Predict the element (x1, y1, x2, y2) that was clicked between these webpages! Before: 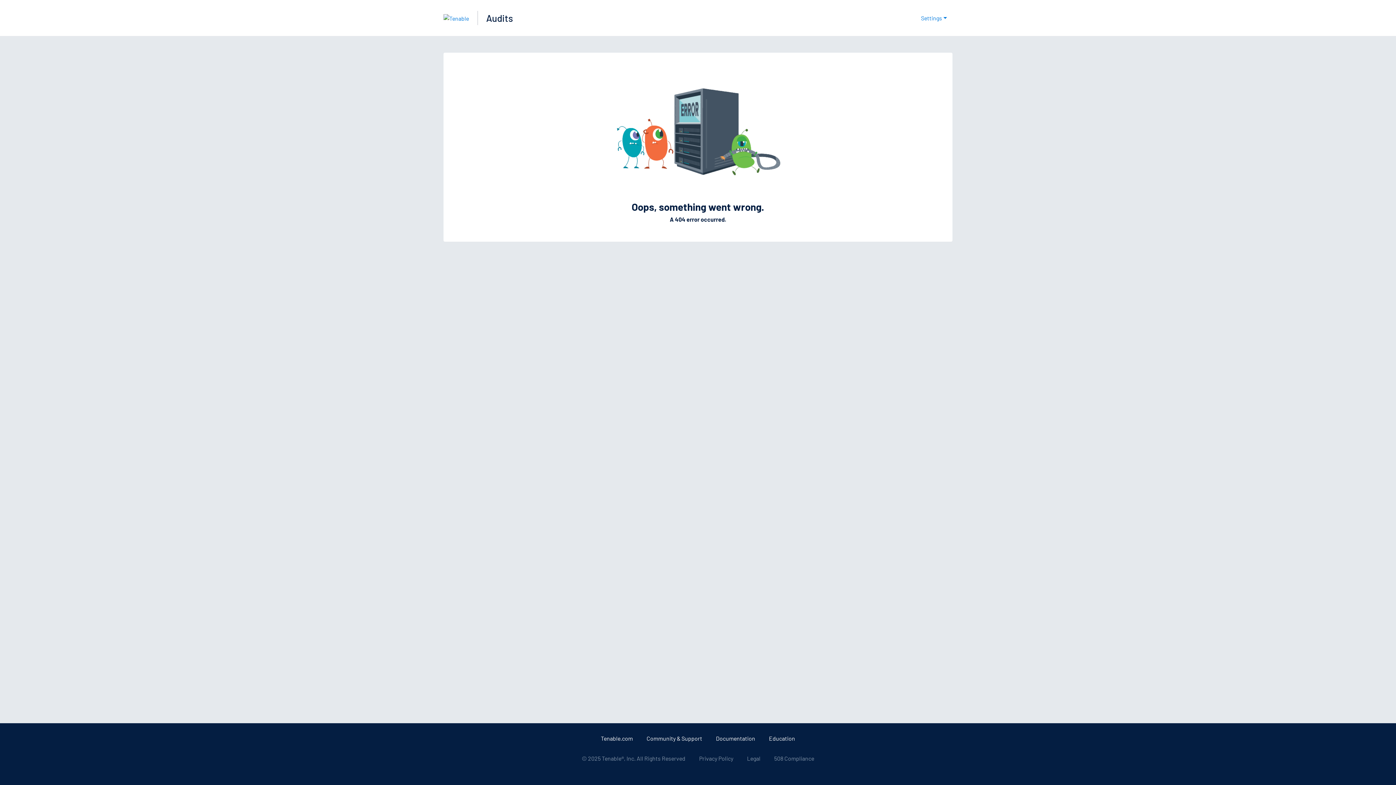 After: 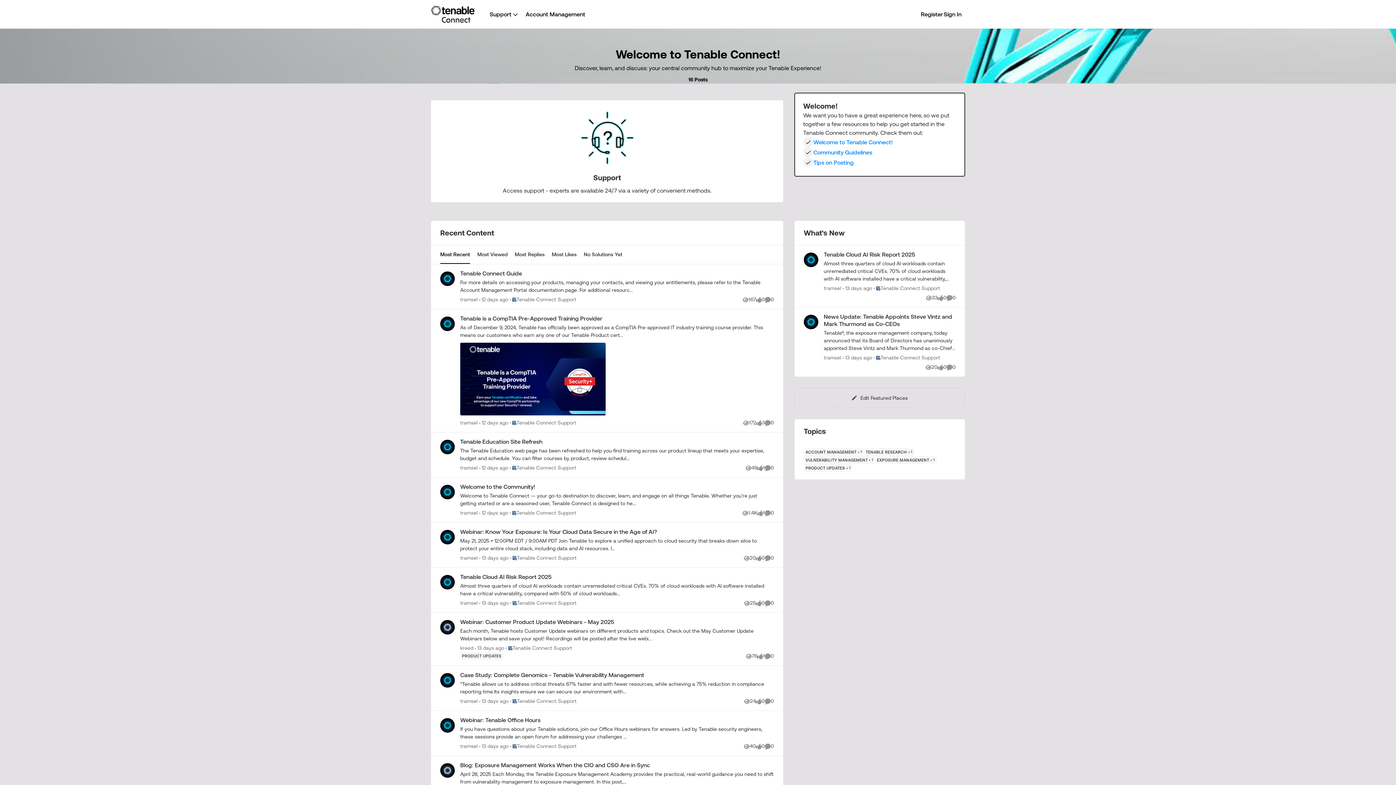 Action: label: Community & Support bbox: (646, 735, 702, 742)